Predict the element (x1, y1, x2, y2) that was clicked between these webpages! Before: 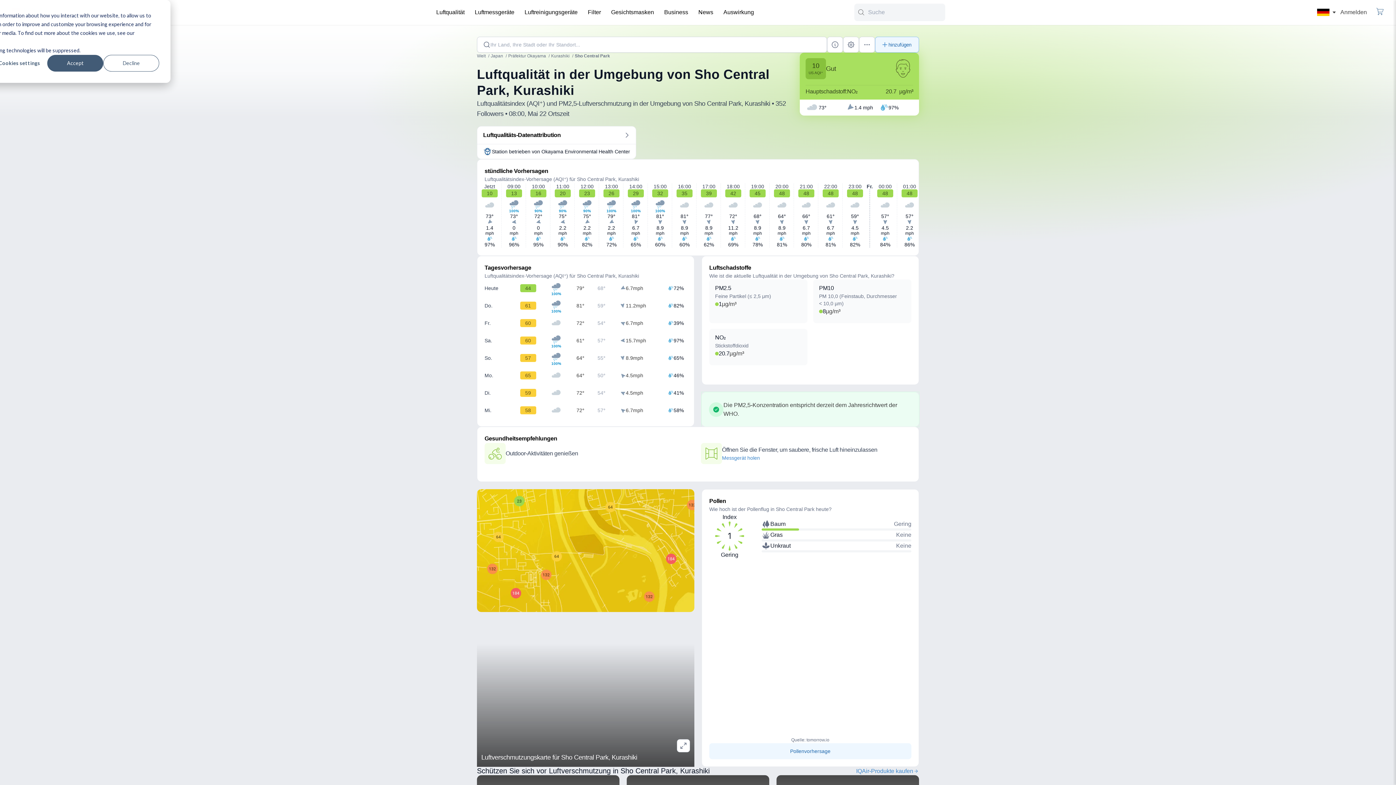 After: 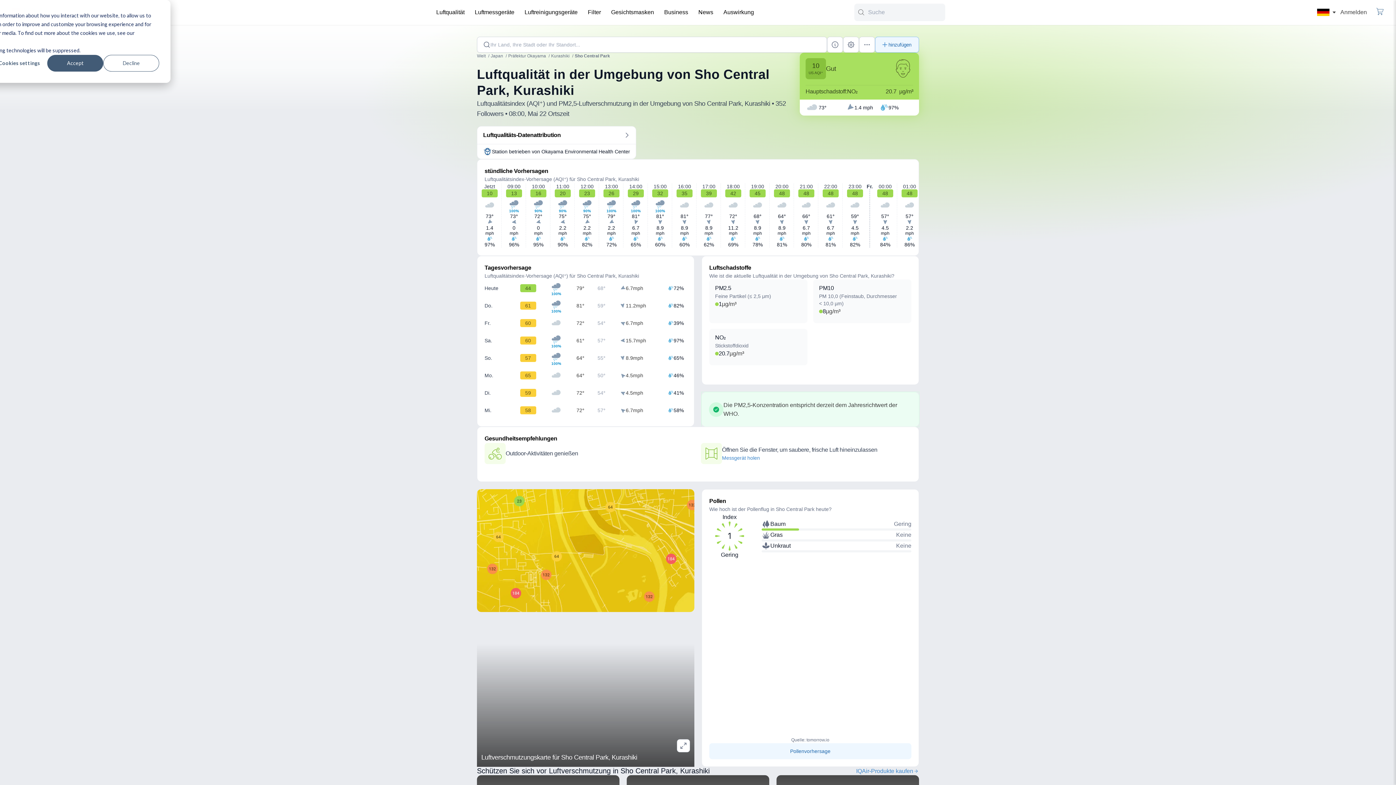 Action: bbox: (574, 52, 610, 59) label: Sho Central Park